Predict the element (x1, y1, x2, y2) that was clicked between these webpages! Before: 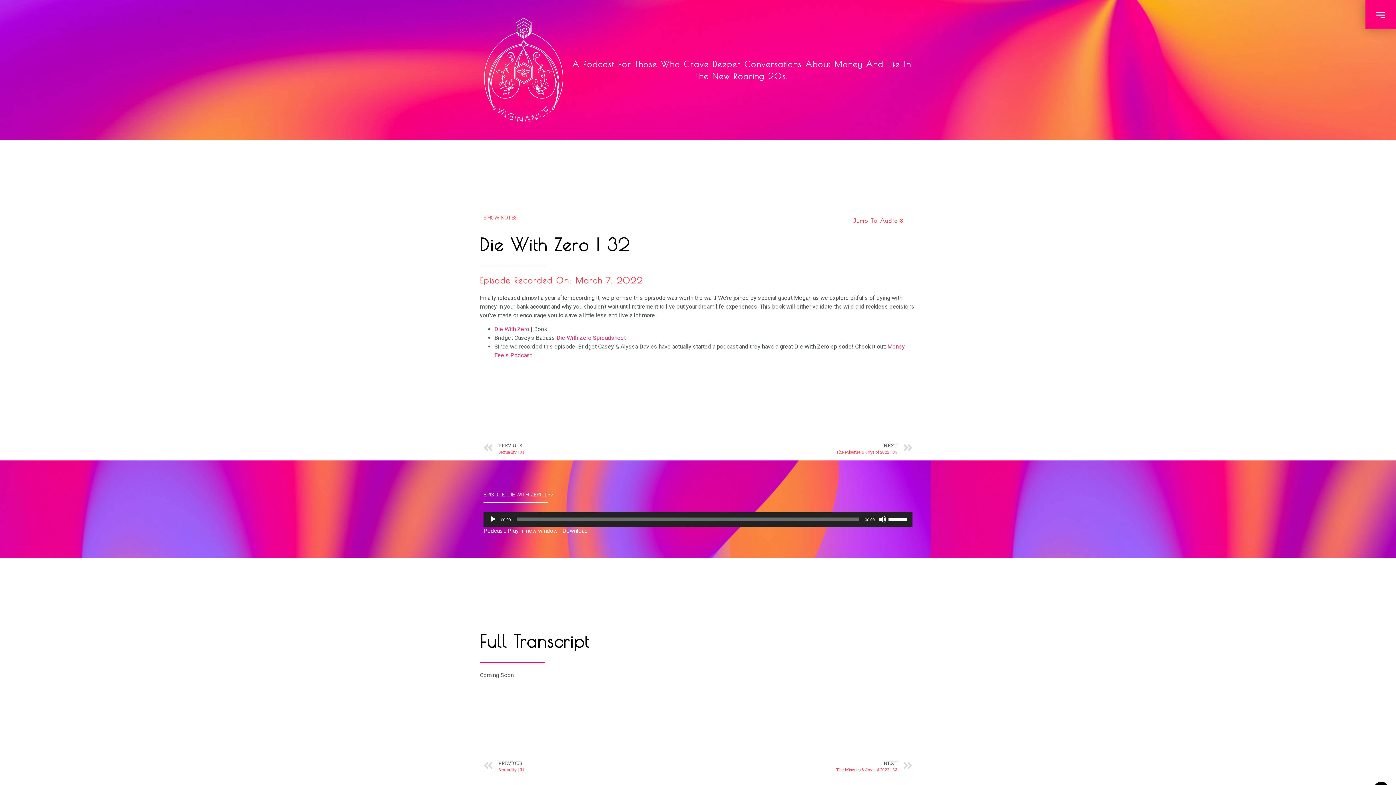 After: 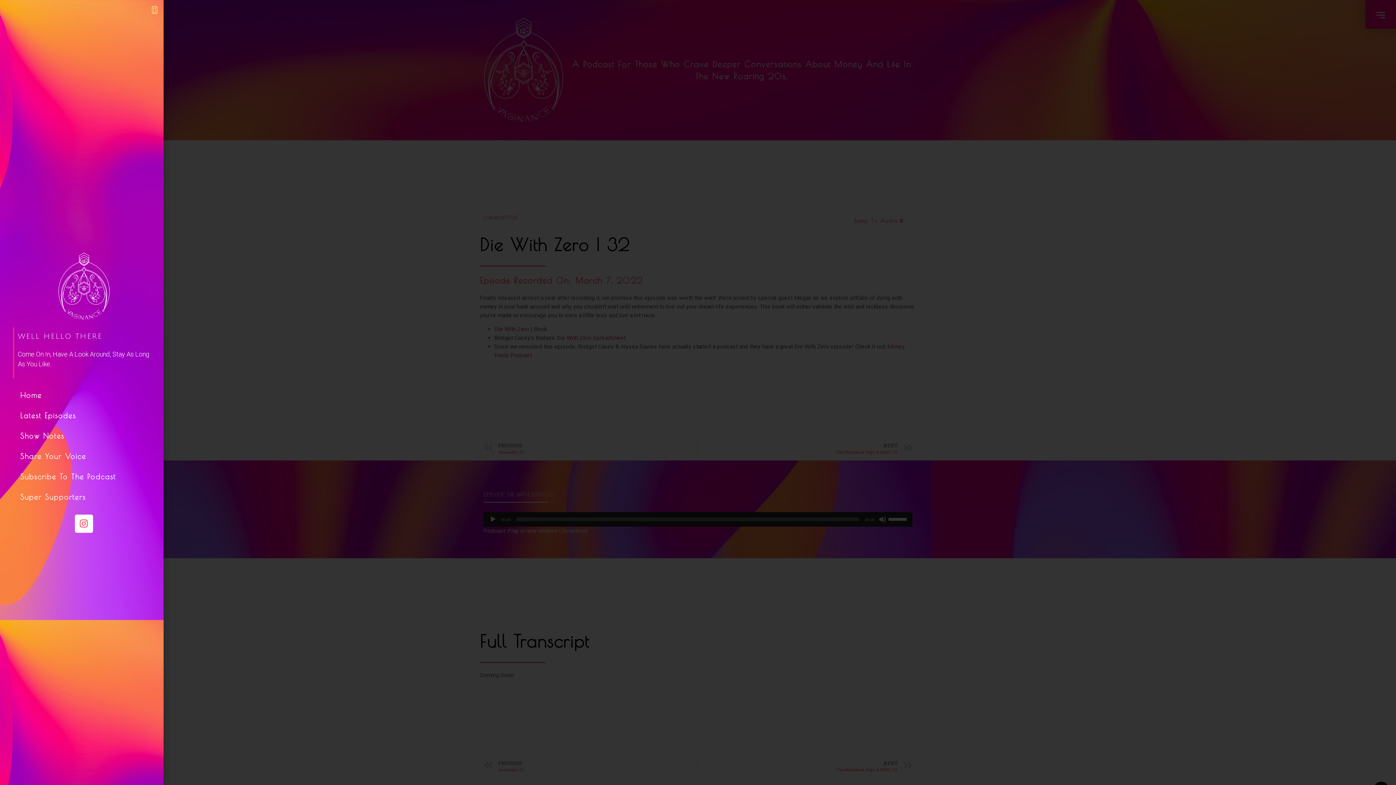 Action: bbox: (1365, 0, 1396, 28)